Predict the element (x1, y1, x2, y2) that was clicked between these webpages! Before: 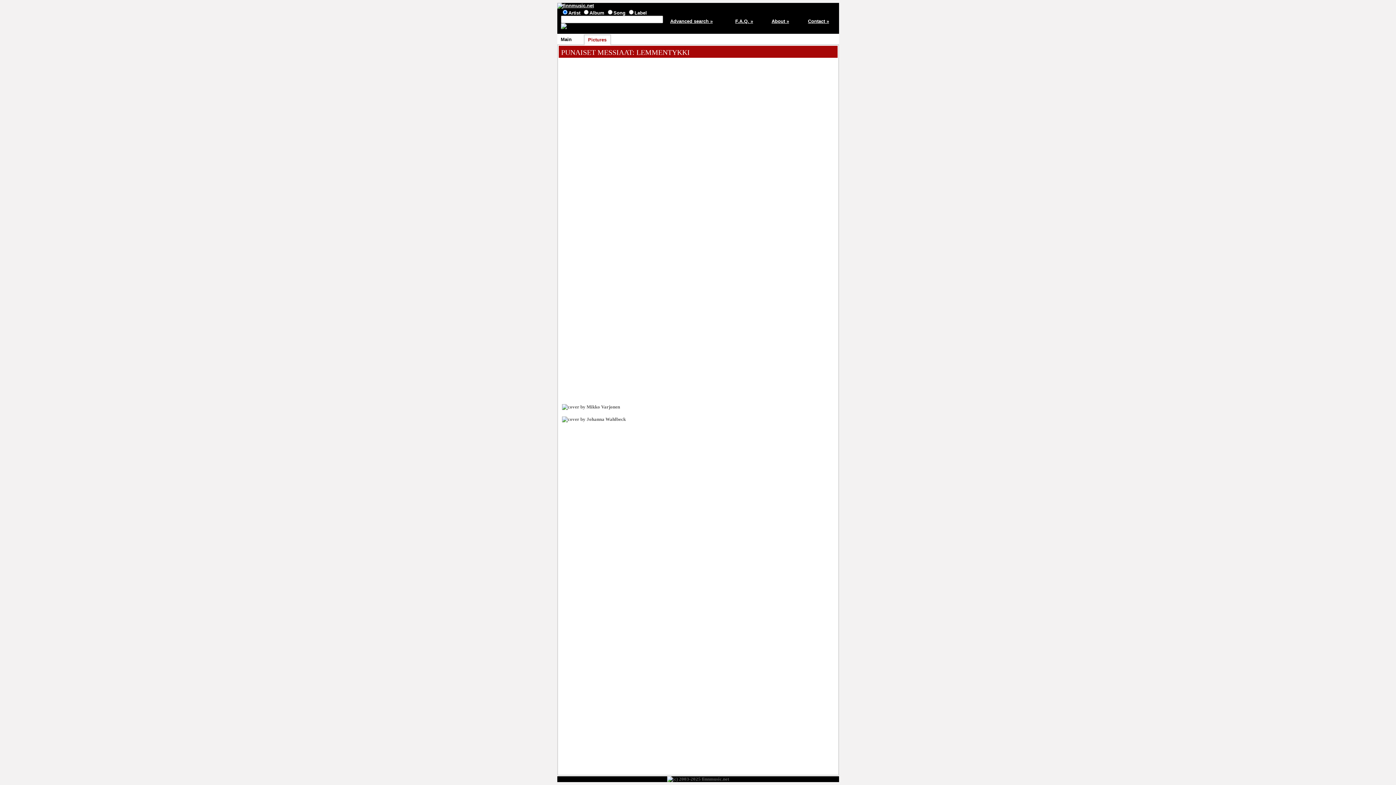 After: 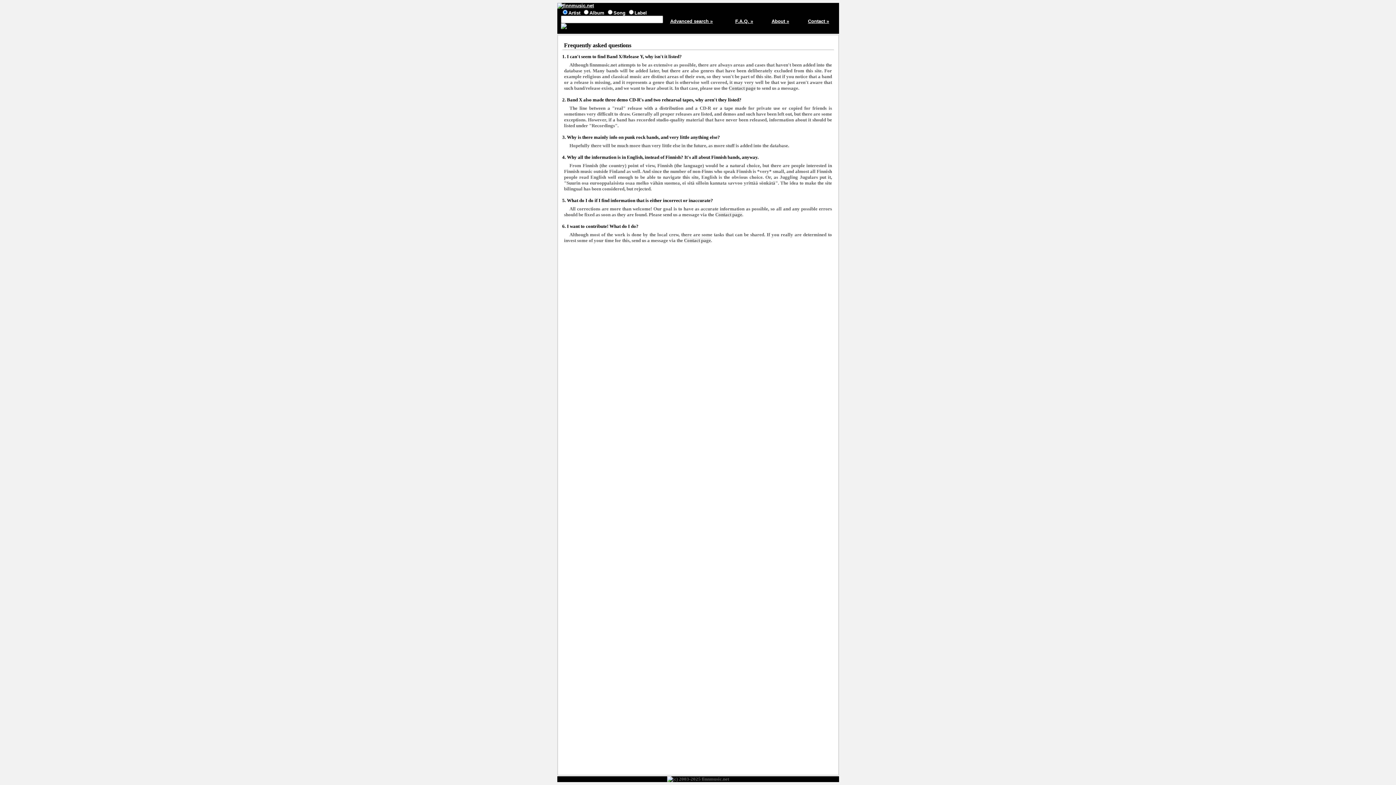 Action: bbox: (735, 18, 753, 24) label: F.A.Q. »